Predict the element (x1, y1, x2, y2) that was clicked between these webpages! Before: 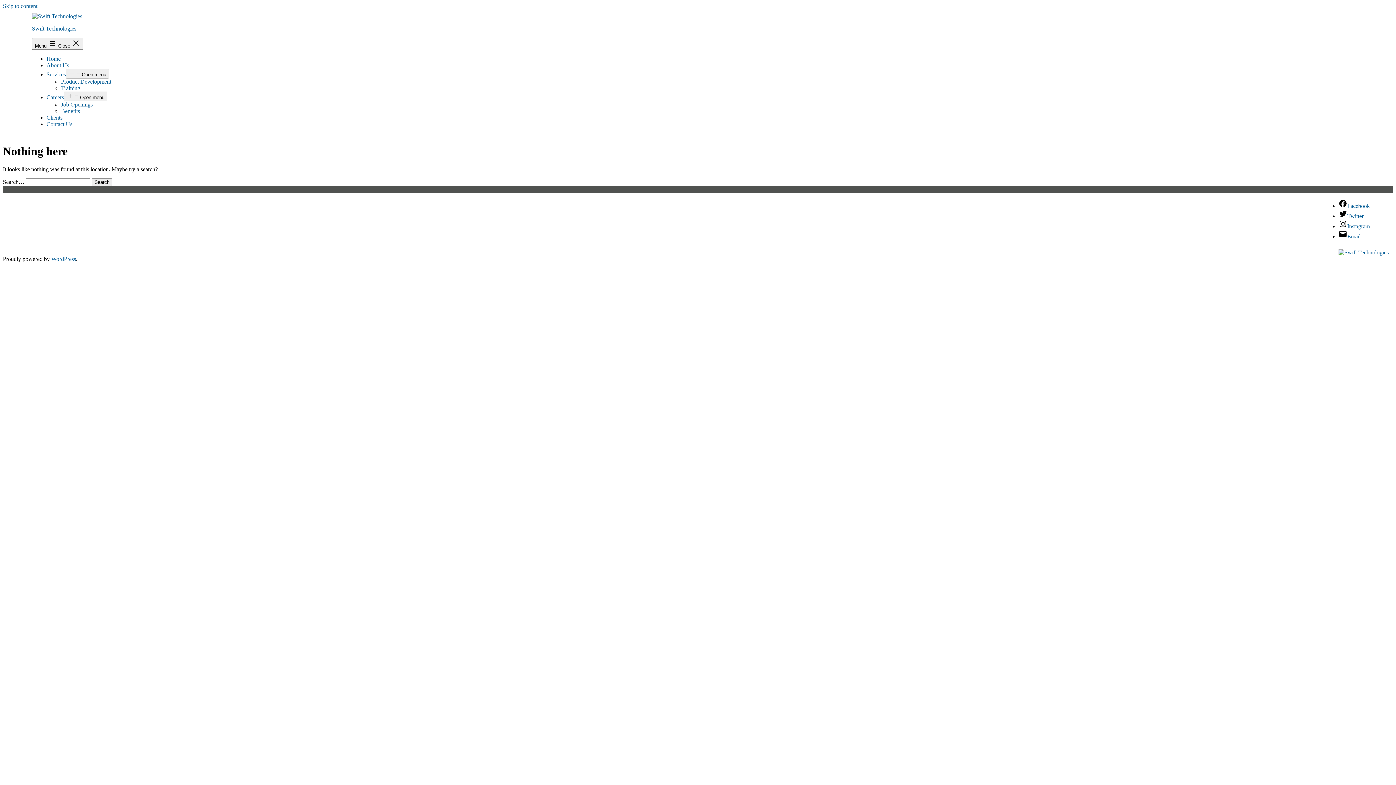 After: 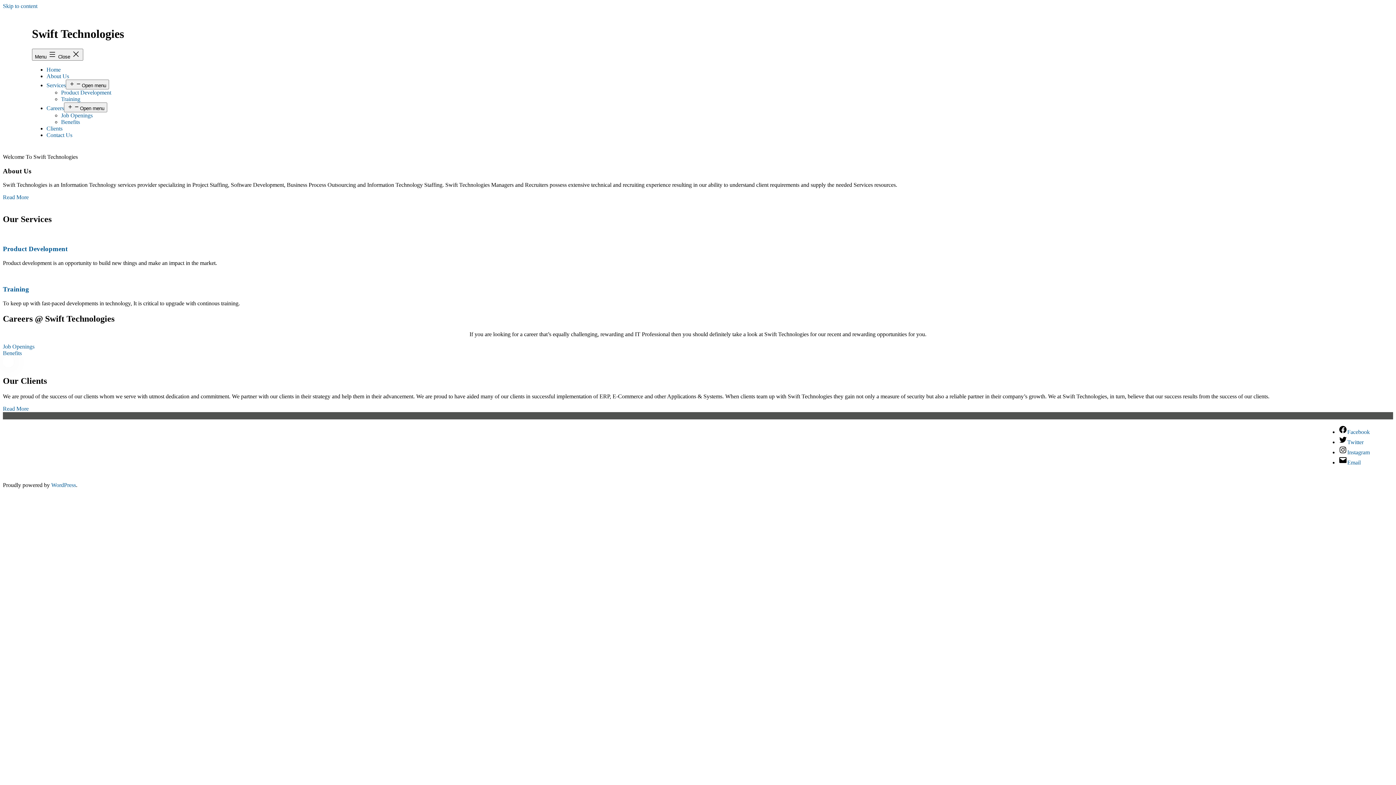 Action: label: Swift Technologies bbox: (32, 25, 76, 31)